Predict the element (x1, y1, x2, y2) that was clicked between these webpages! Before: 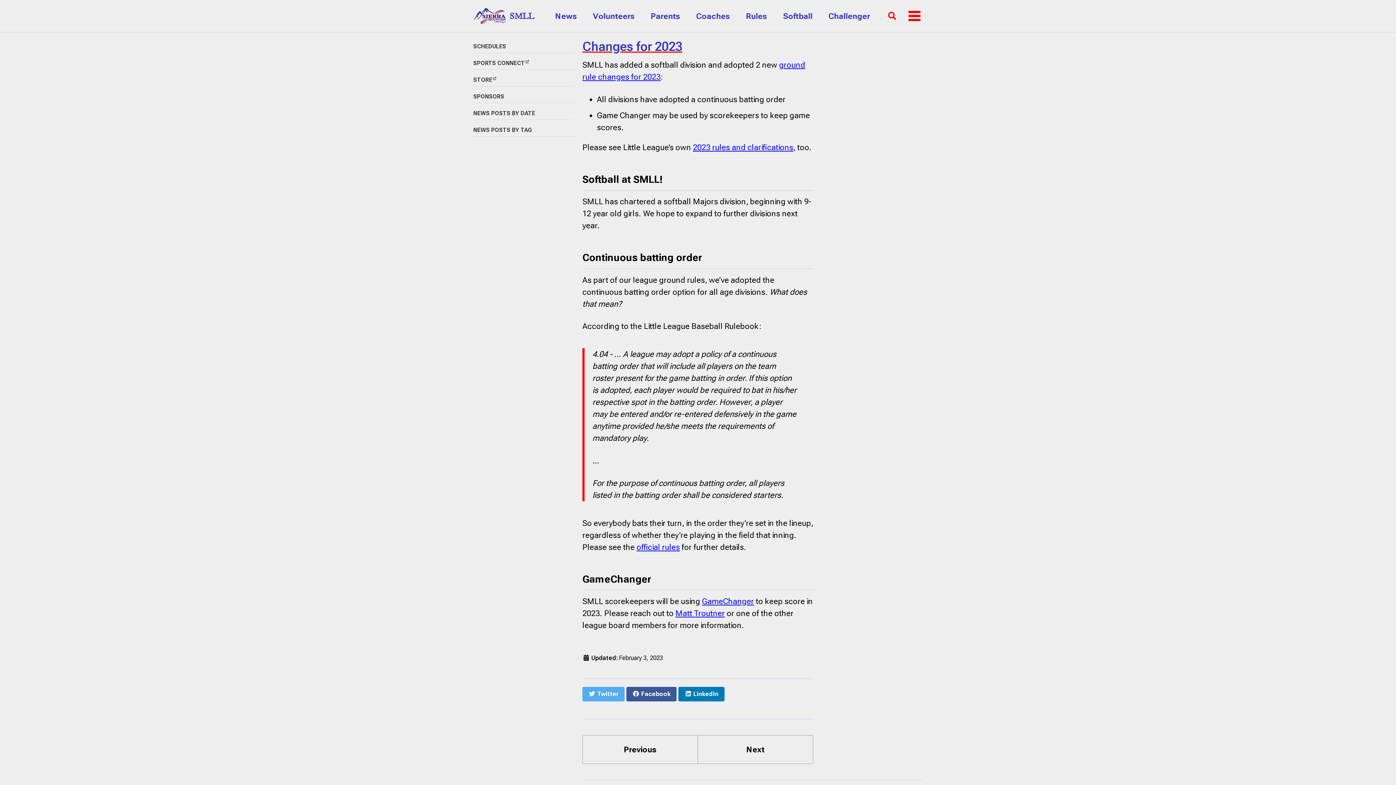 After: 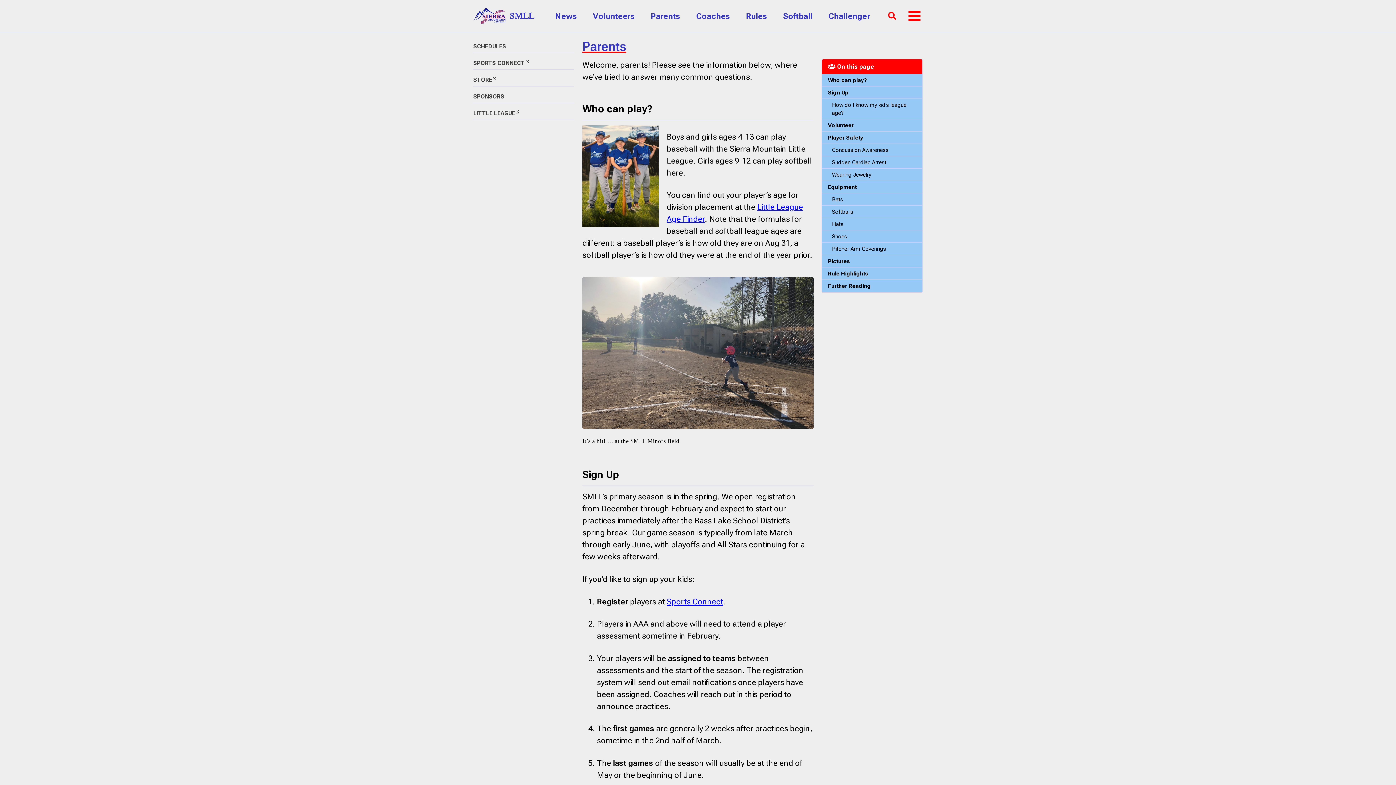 Action: label: Parents bbox: (650, 10, 680, 22)